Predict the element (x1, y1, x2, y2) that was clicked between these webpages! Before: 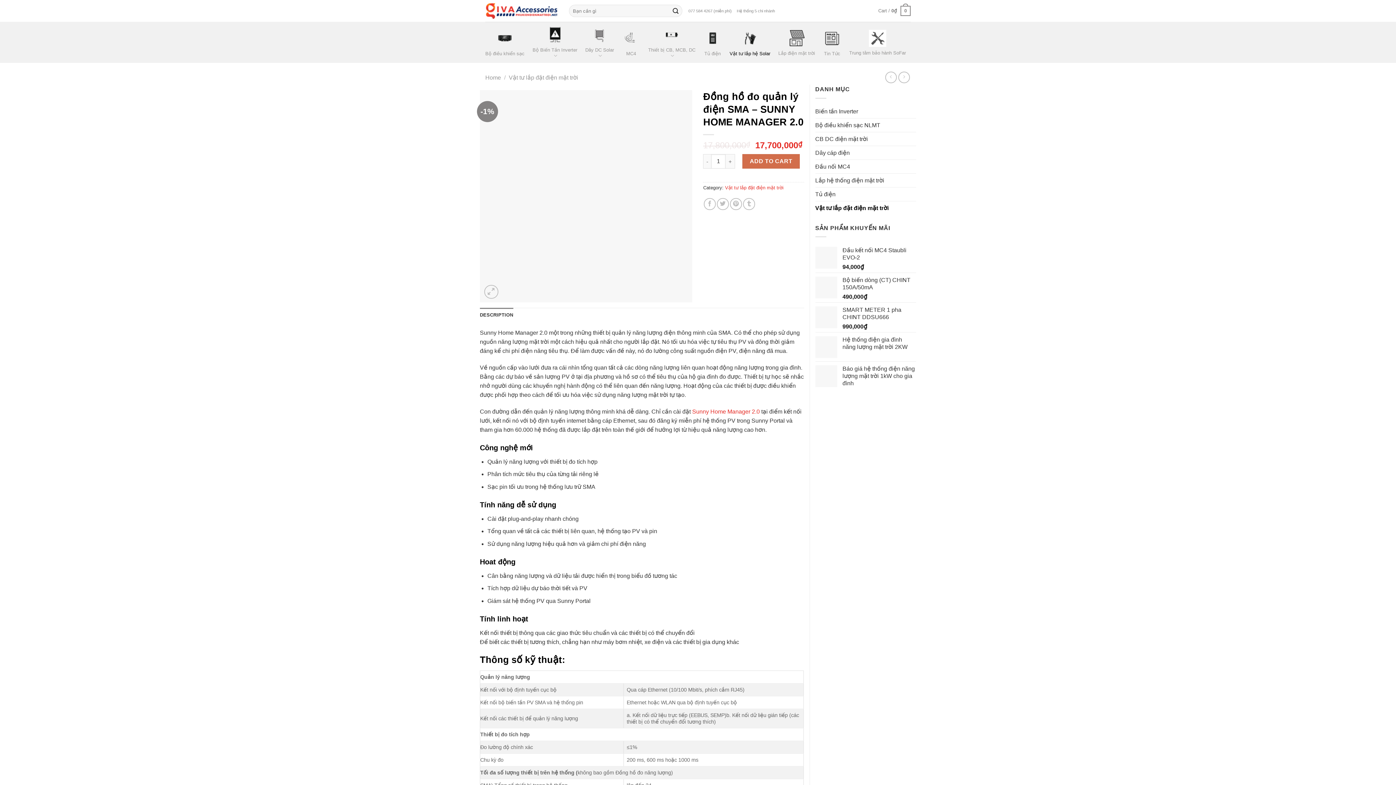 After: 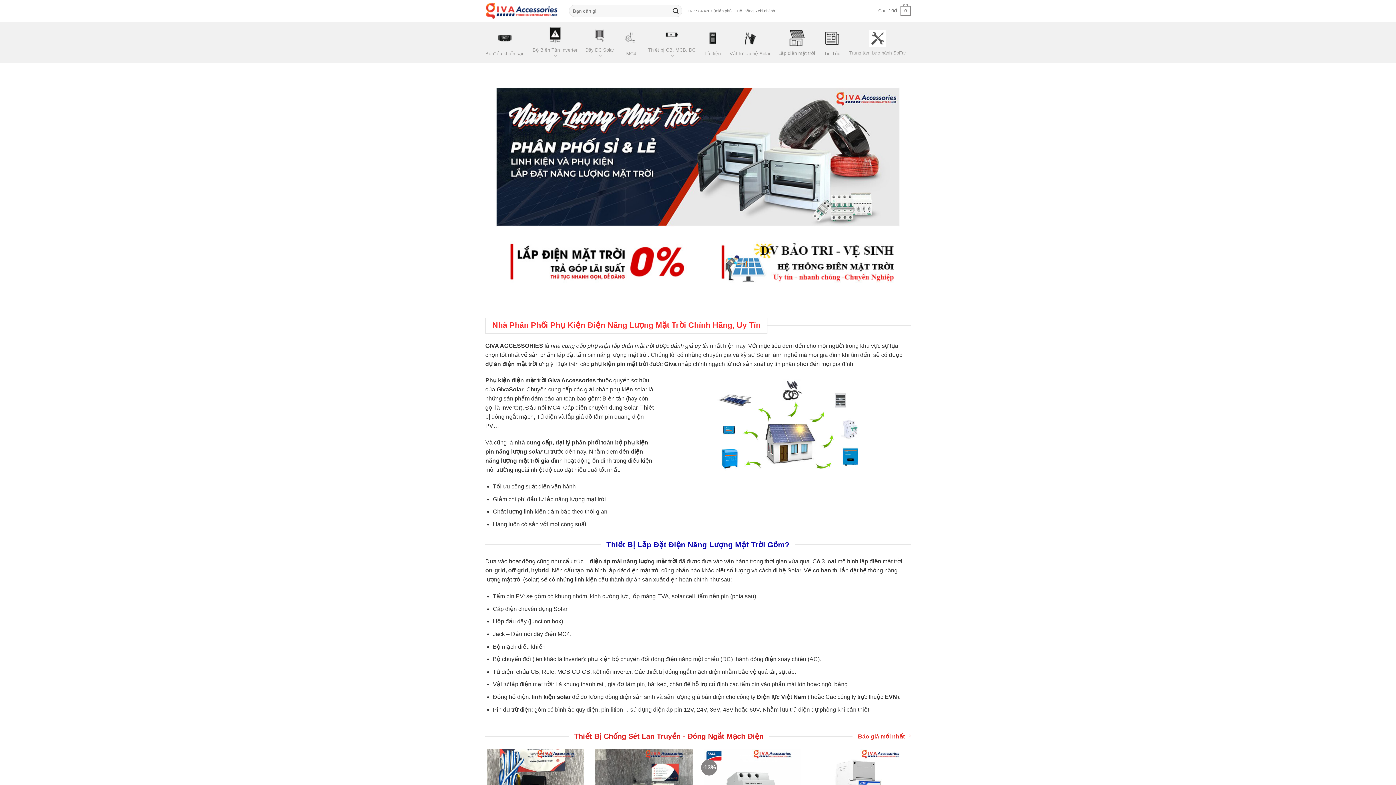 Action: bbox: (485, 74, 501, 80) label: Home